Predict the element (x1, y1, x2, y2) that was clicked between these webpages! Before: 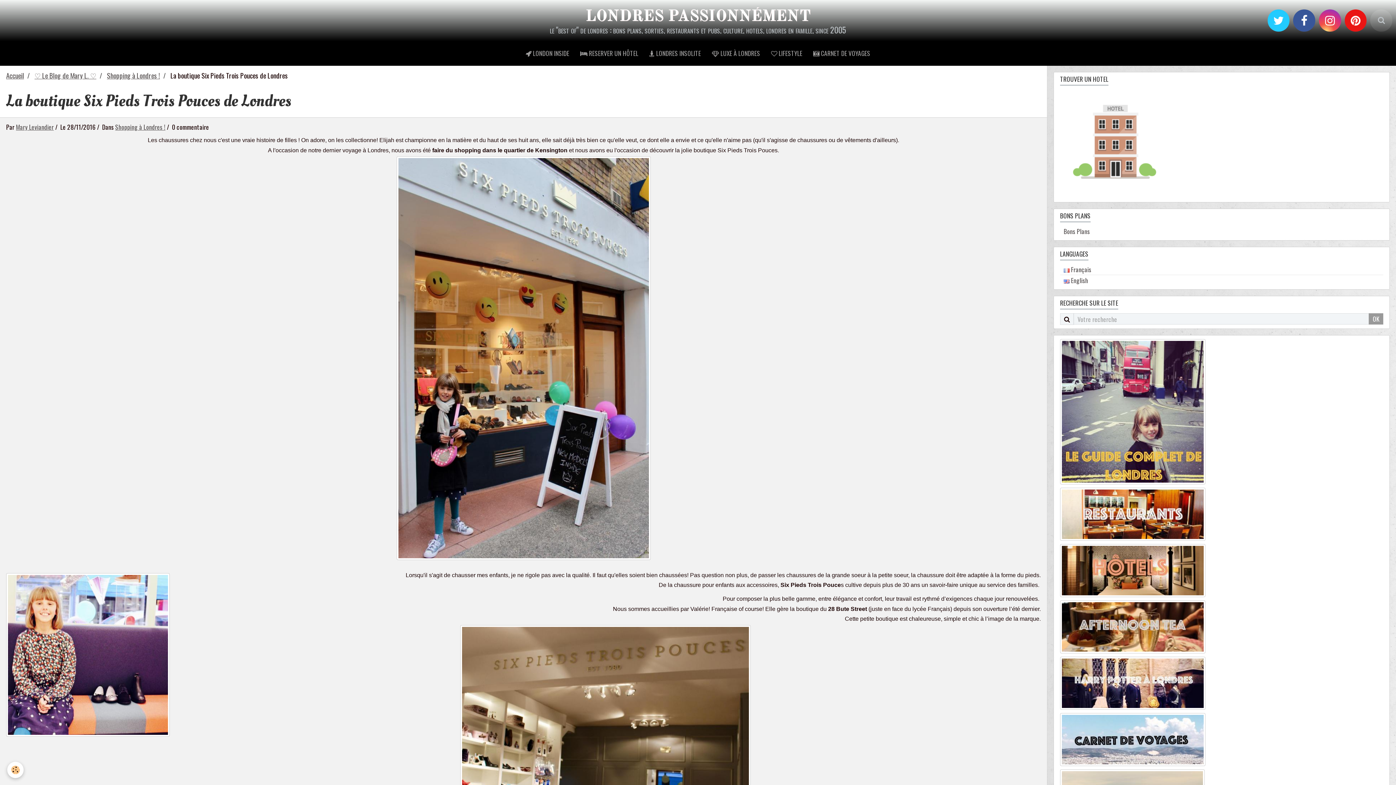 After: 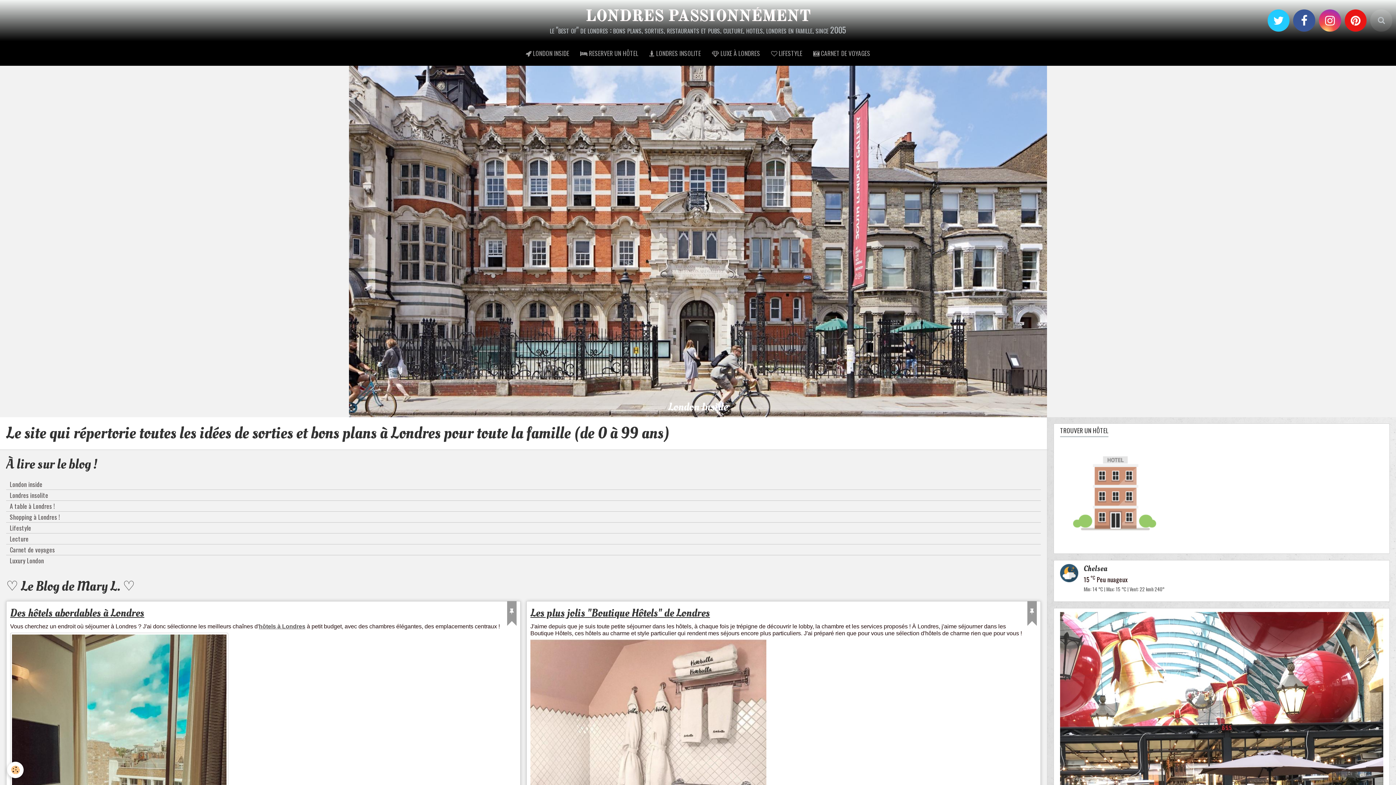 Action: bbox: (1060, 264, 1383, 274) label:  Français